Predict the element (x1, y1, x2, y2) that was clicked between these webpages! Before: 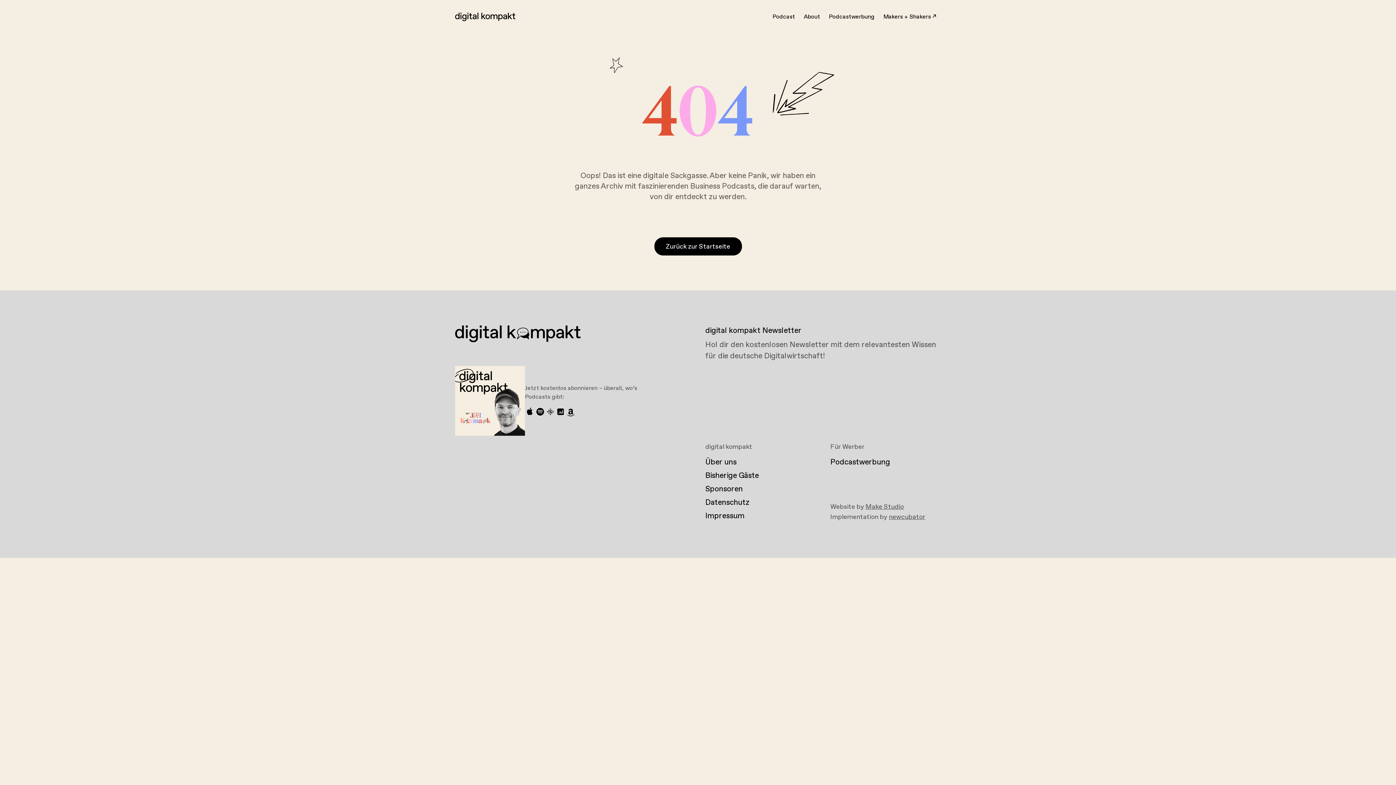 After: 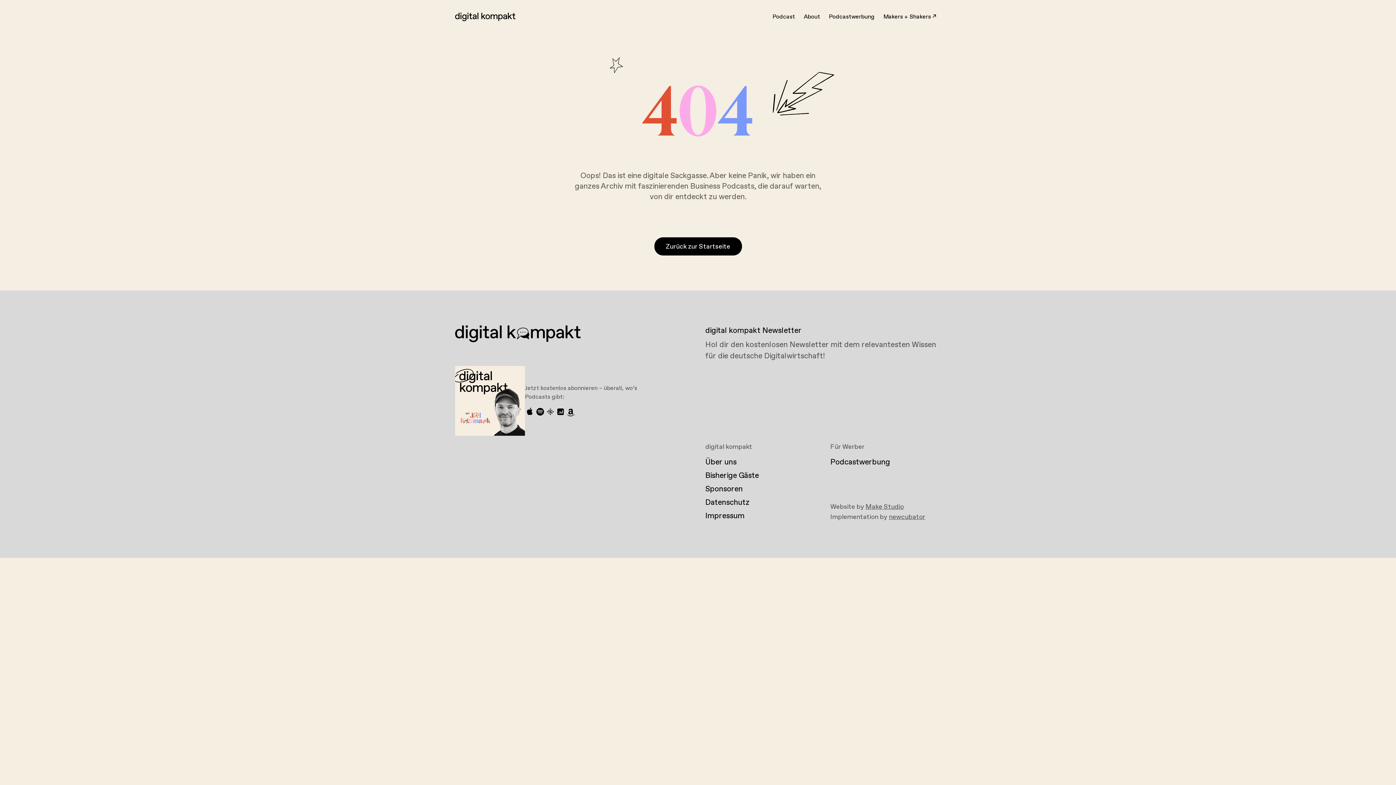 Action: bbox: (545, 407, 555, 416)